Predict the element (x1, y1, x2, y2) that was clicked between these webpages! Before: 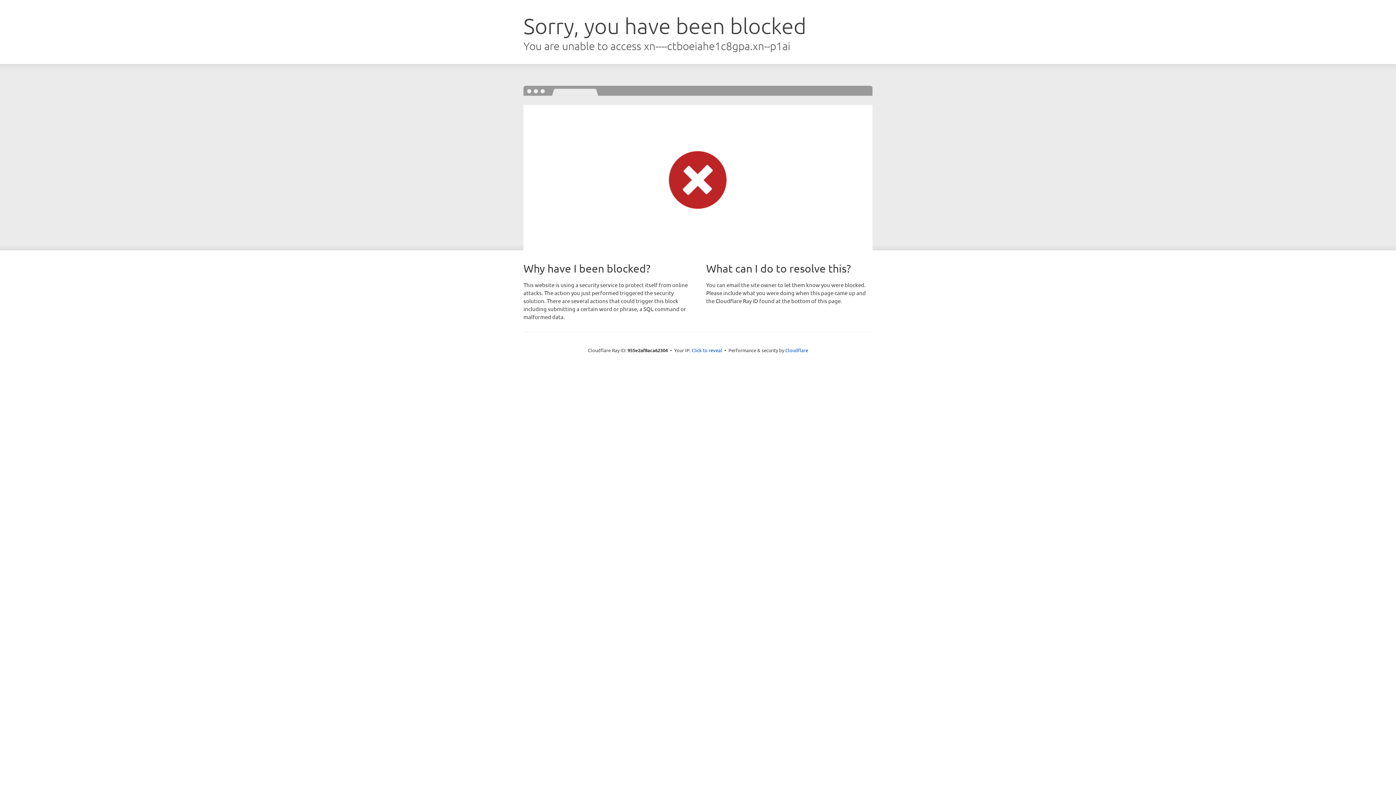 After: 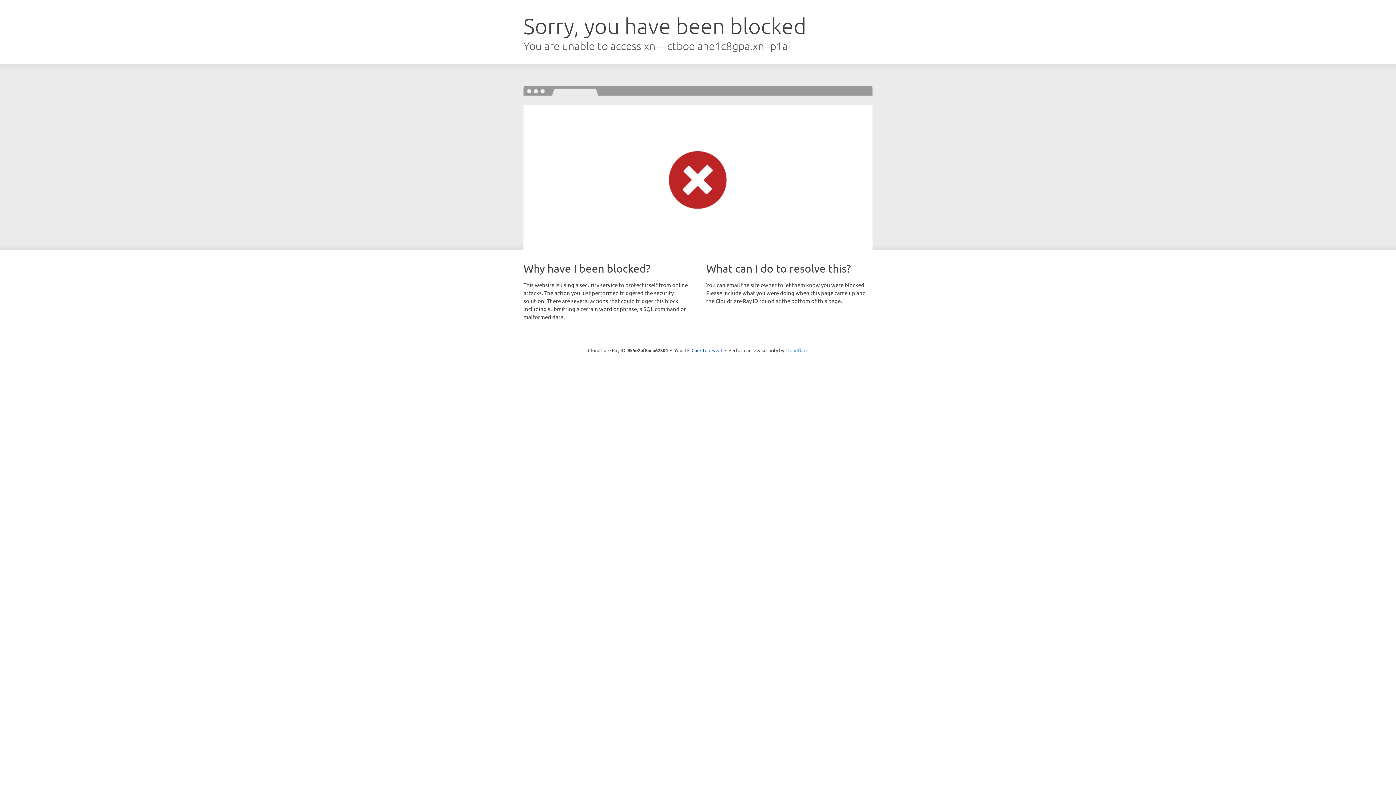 Action: bbox: (785, 347, 808, 353) label: Cloudflare